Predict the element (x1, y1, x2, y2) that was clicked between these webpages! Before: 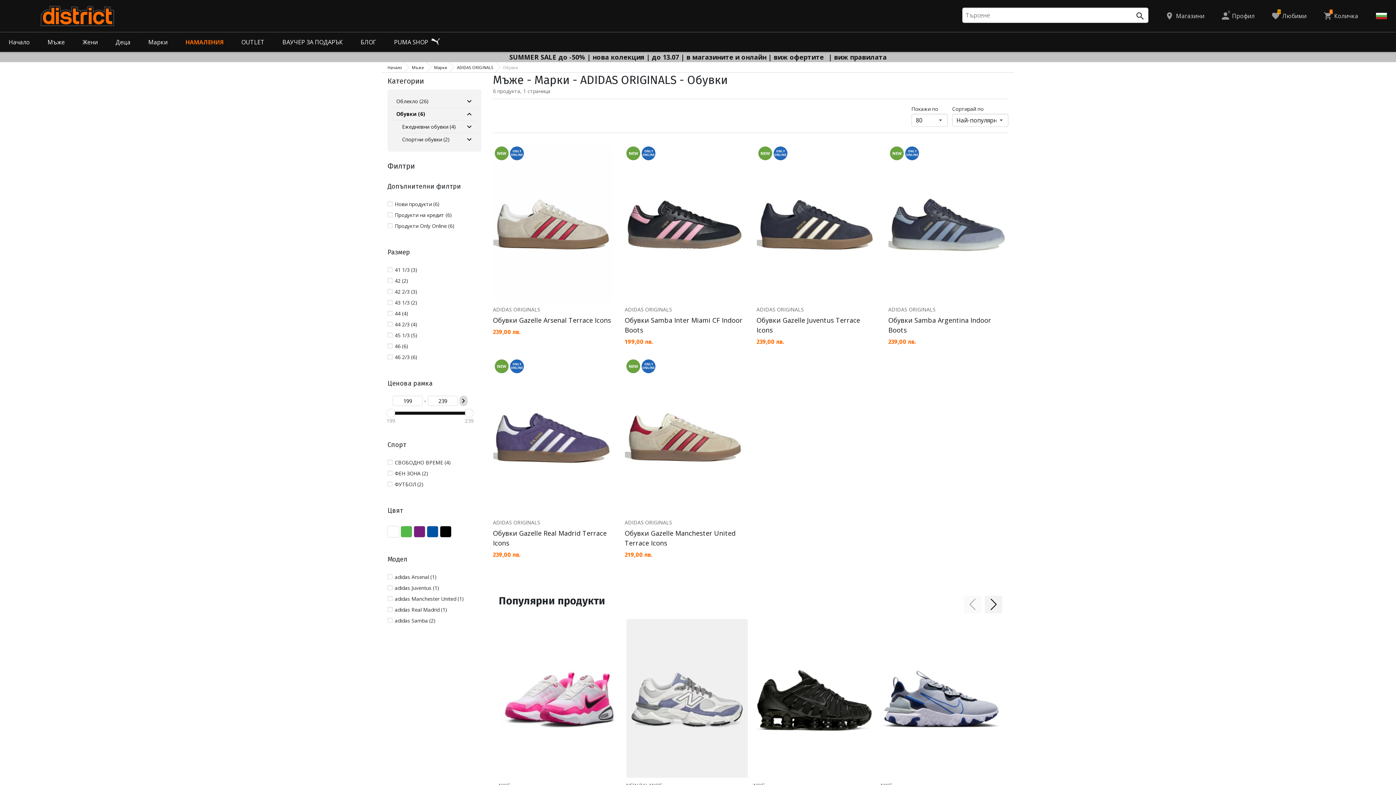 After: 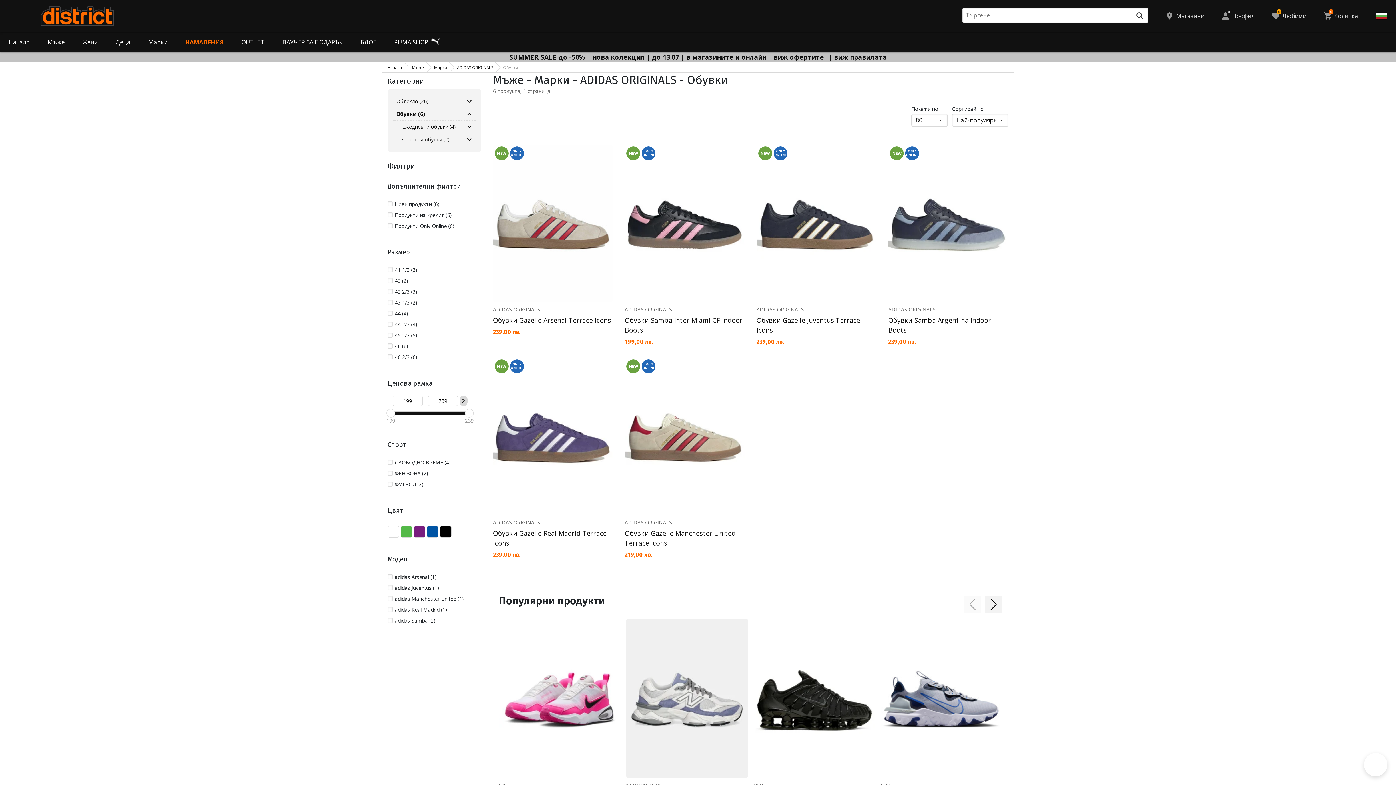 Action: bbox: (498, 618, 620, 778)